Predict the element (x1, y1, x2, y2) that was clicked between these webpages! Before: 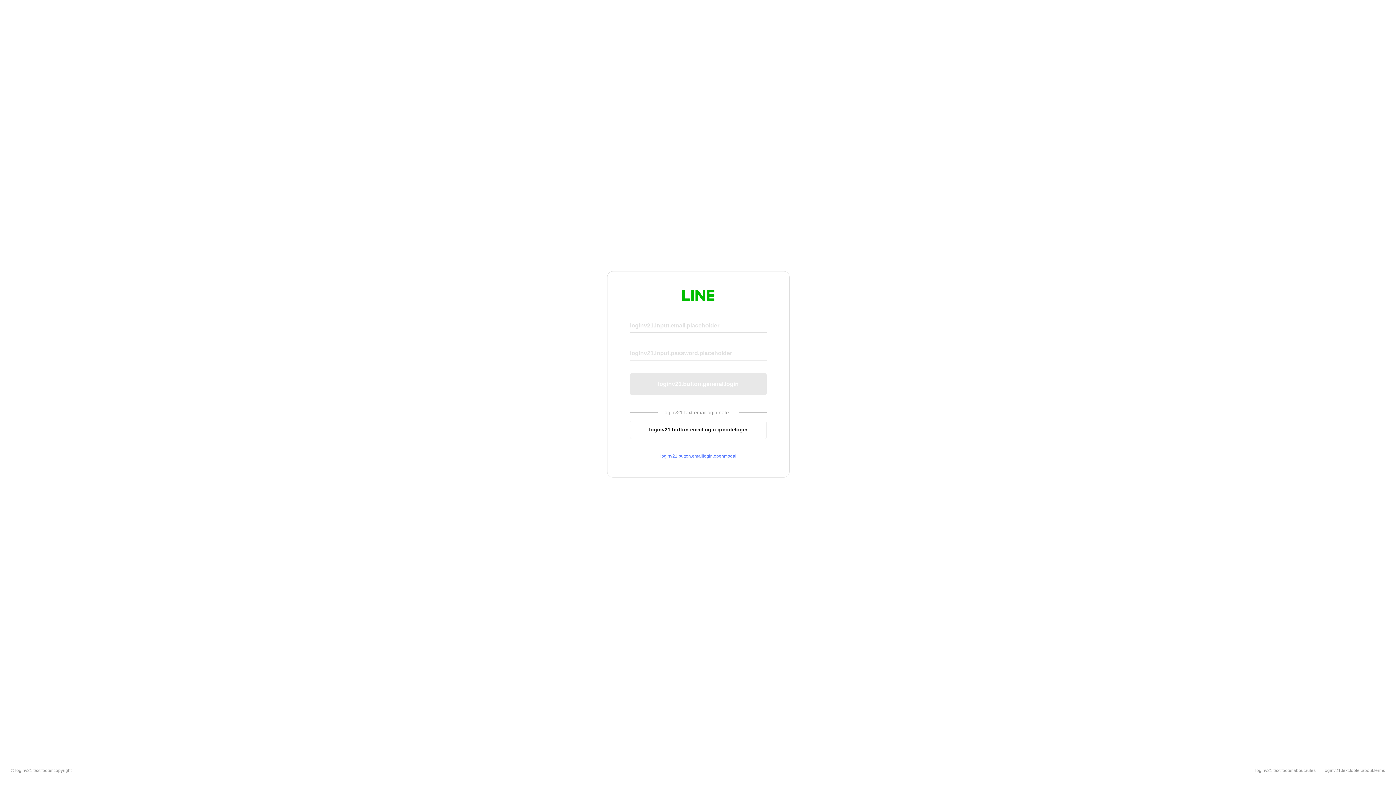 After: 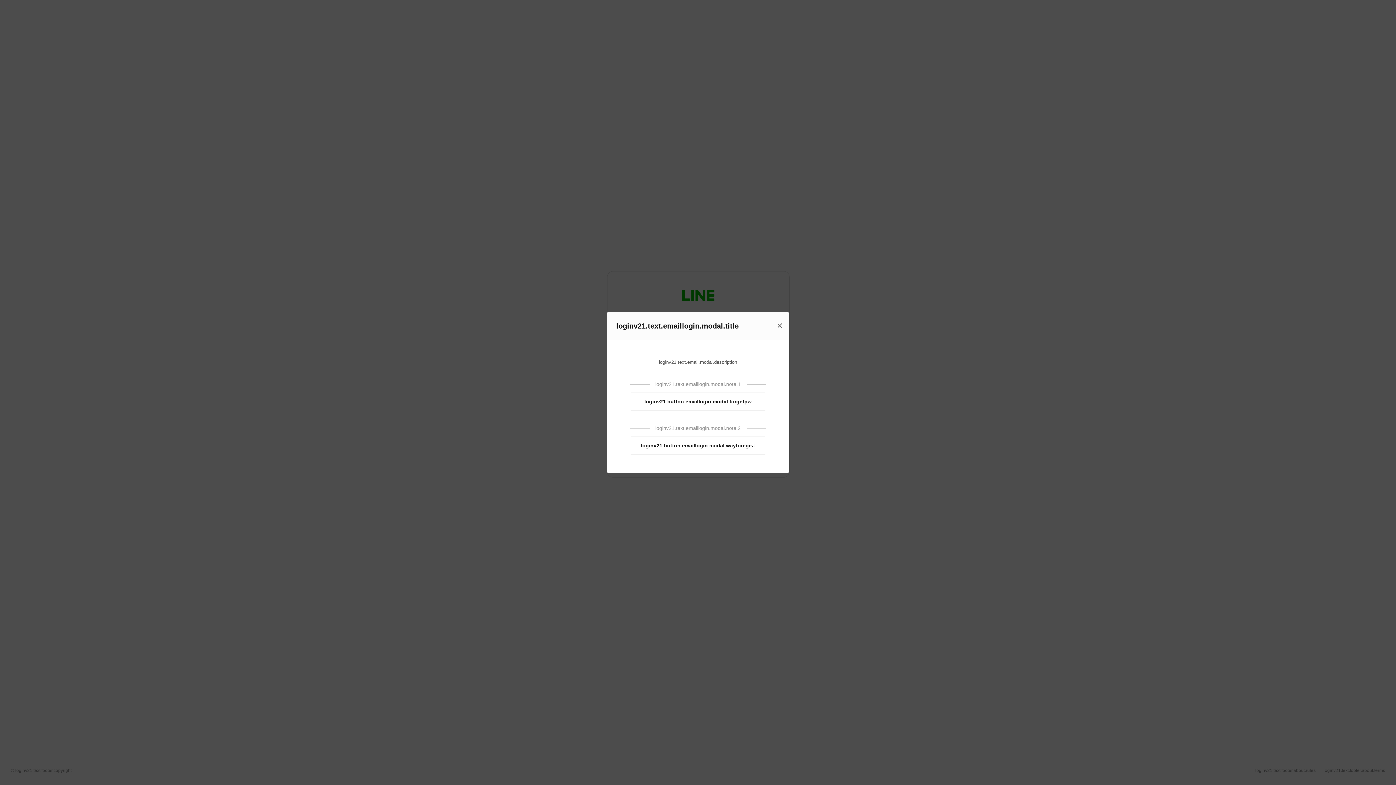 Action: bbox: (630, 453, 766, 459) label: loginv21.button.emaillogin.openmodal